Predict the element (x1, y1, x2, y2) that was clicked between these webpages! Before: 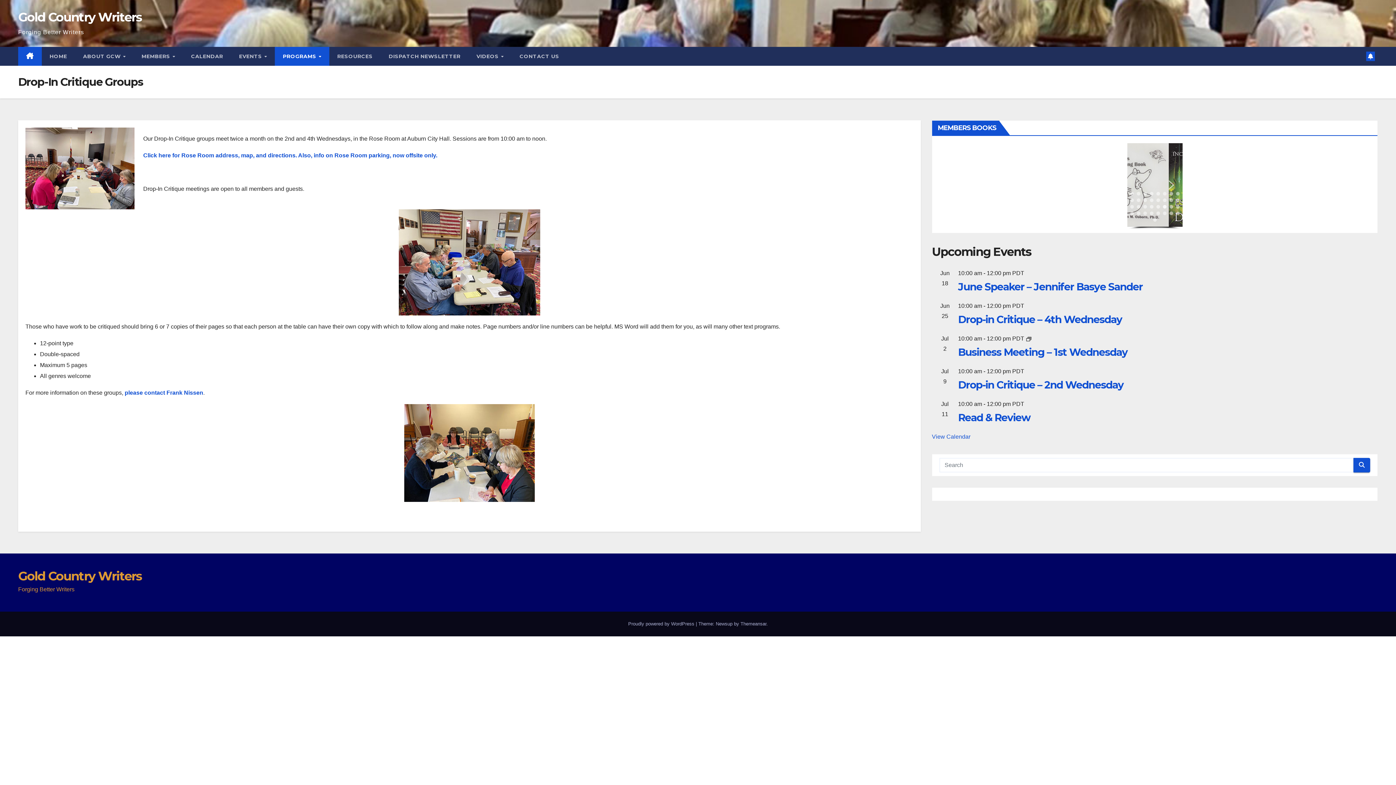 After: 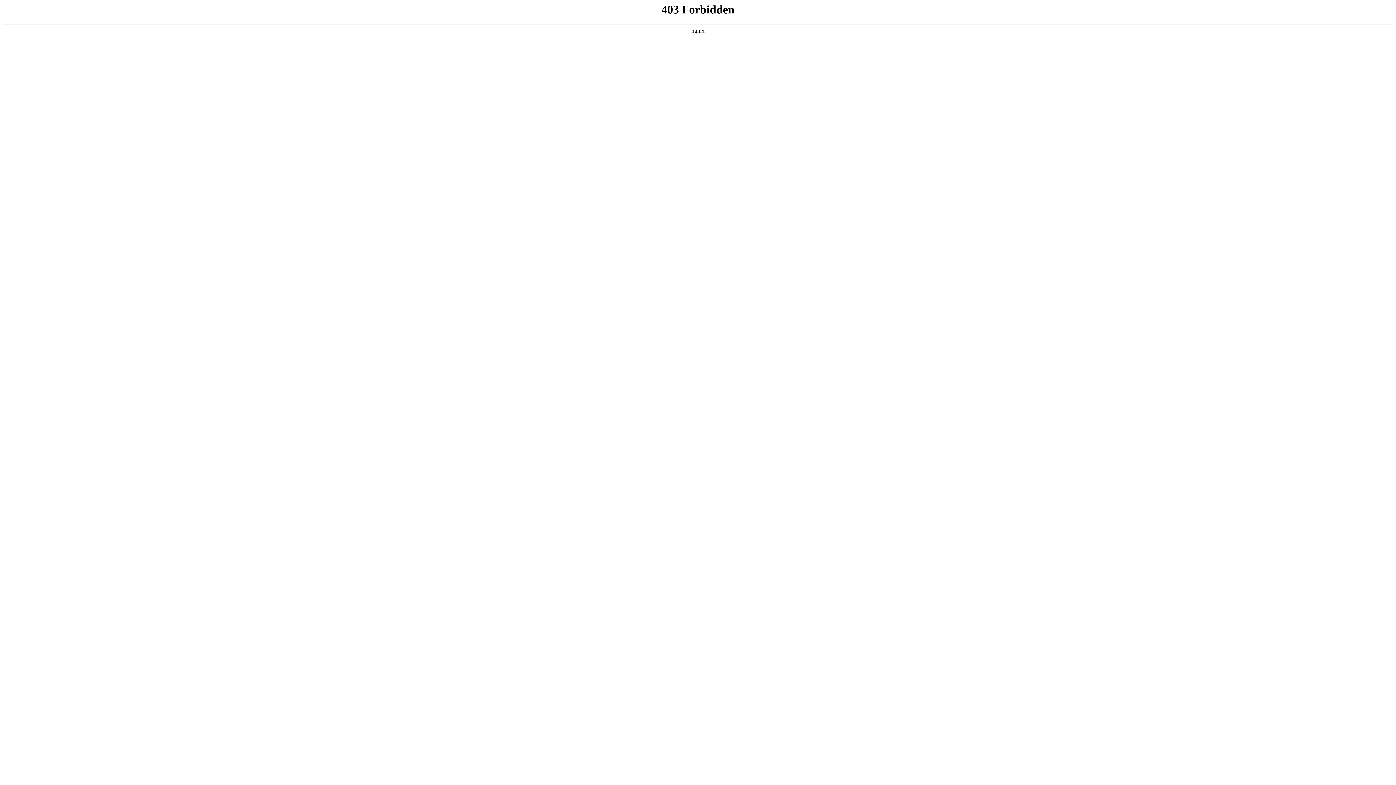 Action: bbox: (628, 621, 696, 626) label: Proudly powered by WordPress 